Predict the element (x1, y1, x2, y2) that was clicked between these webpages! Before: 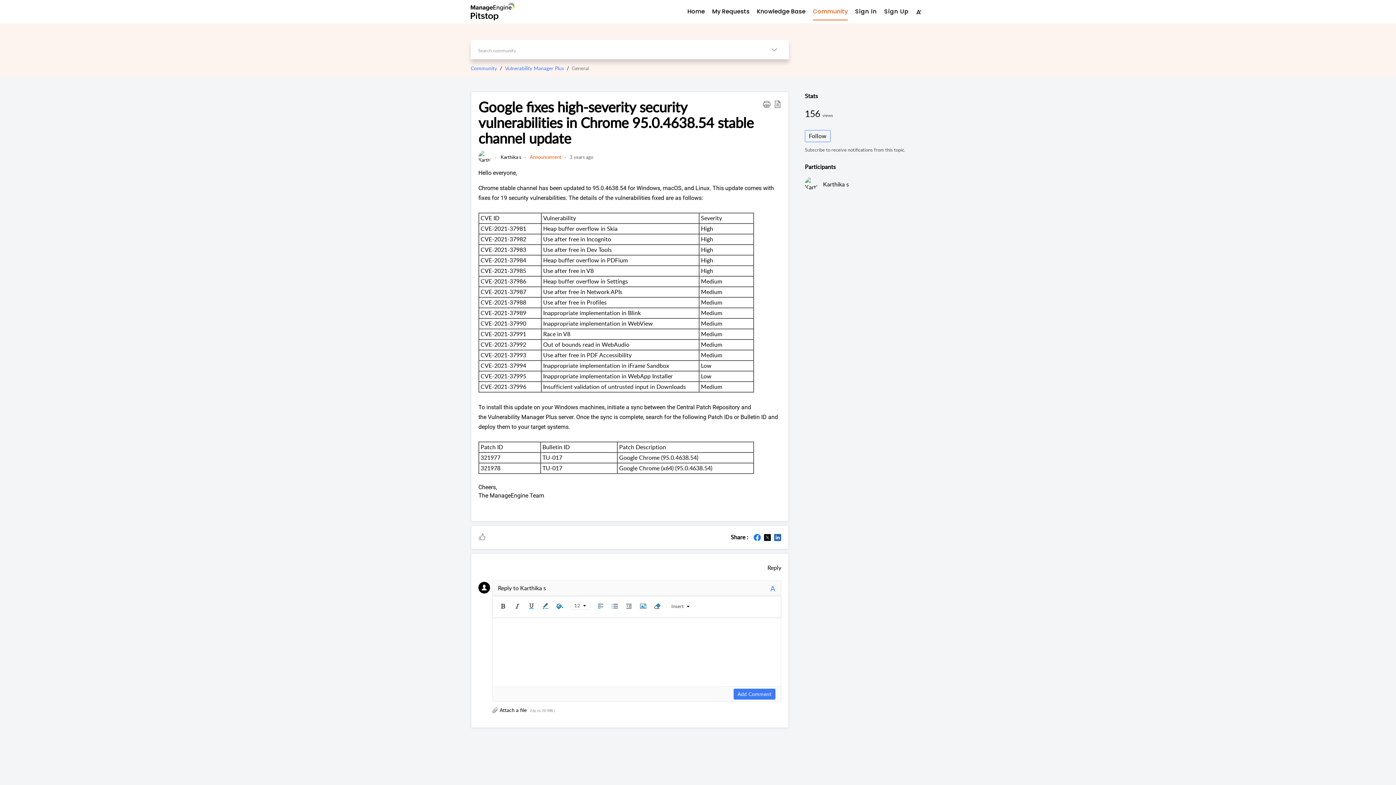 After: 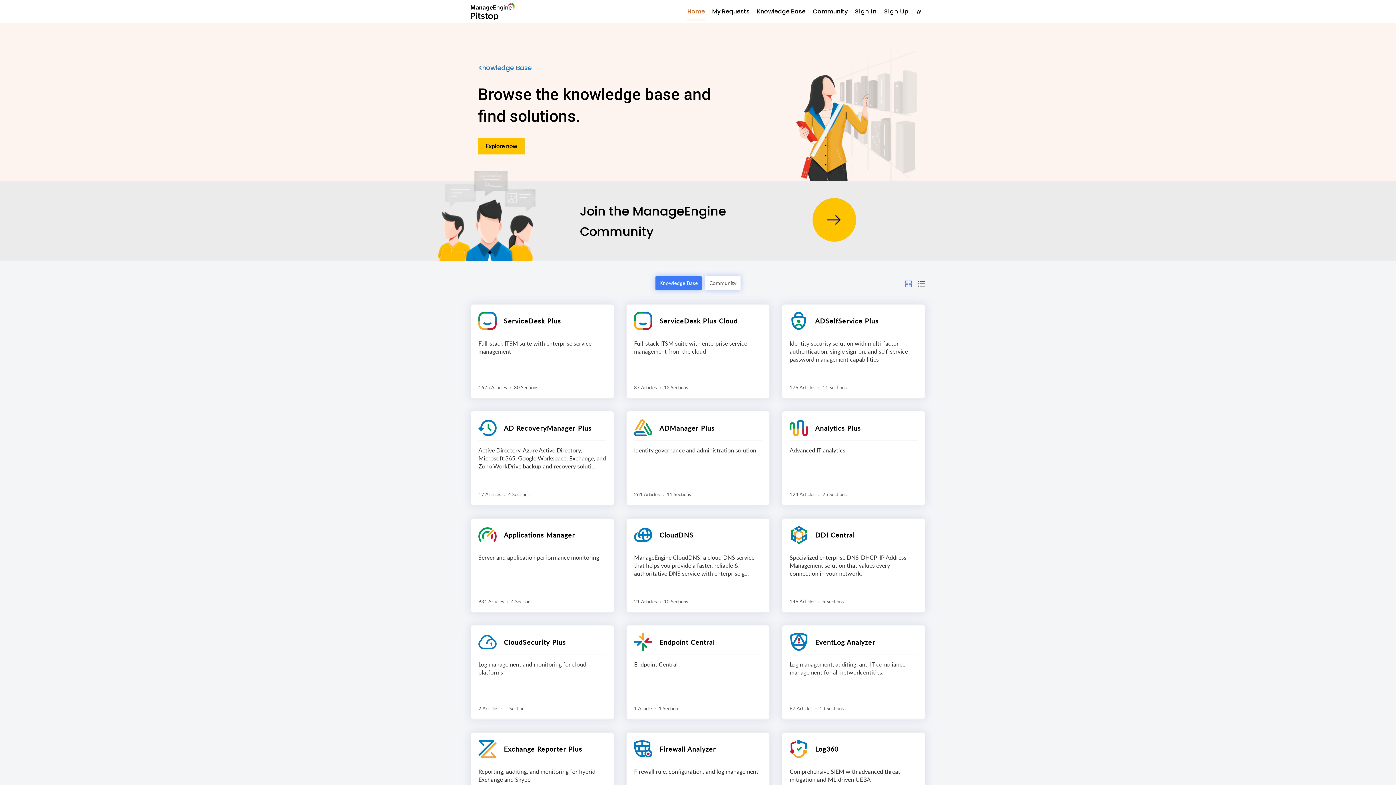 Action: bbox: (470, 2, 514, 20)